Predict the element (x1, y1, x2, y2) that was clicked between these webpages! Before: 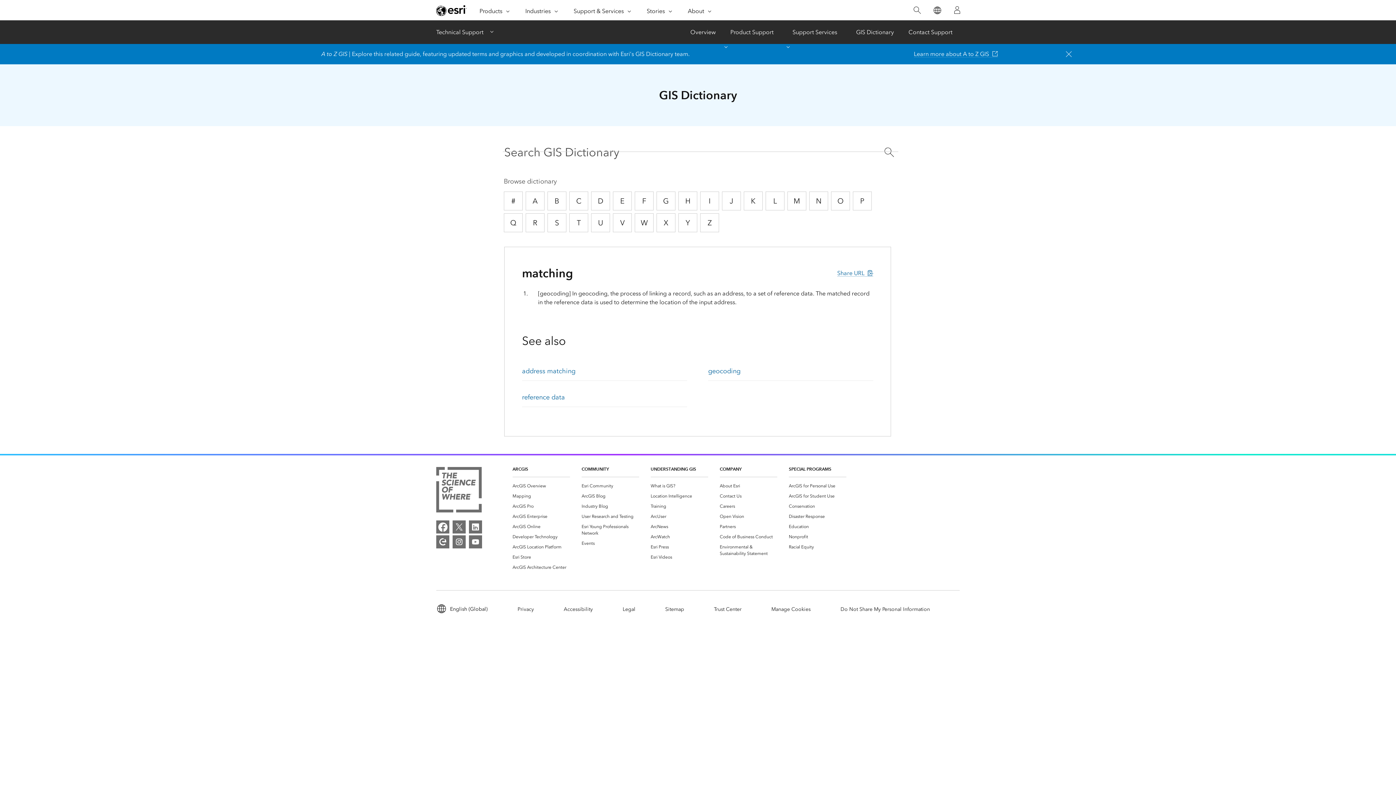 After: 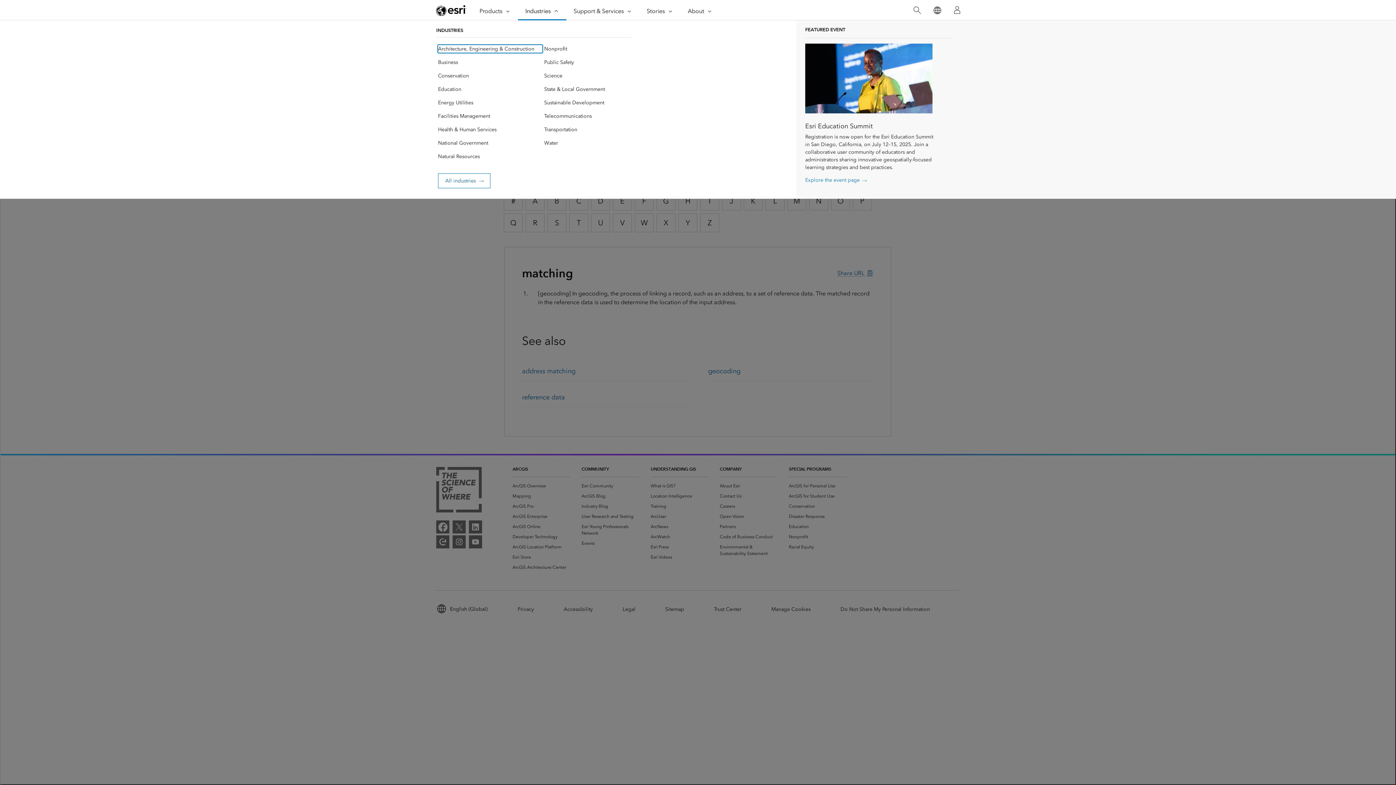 Action: label: Industries bbox: (518, 0, 566, 20)